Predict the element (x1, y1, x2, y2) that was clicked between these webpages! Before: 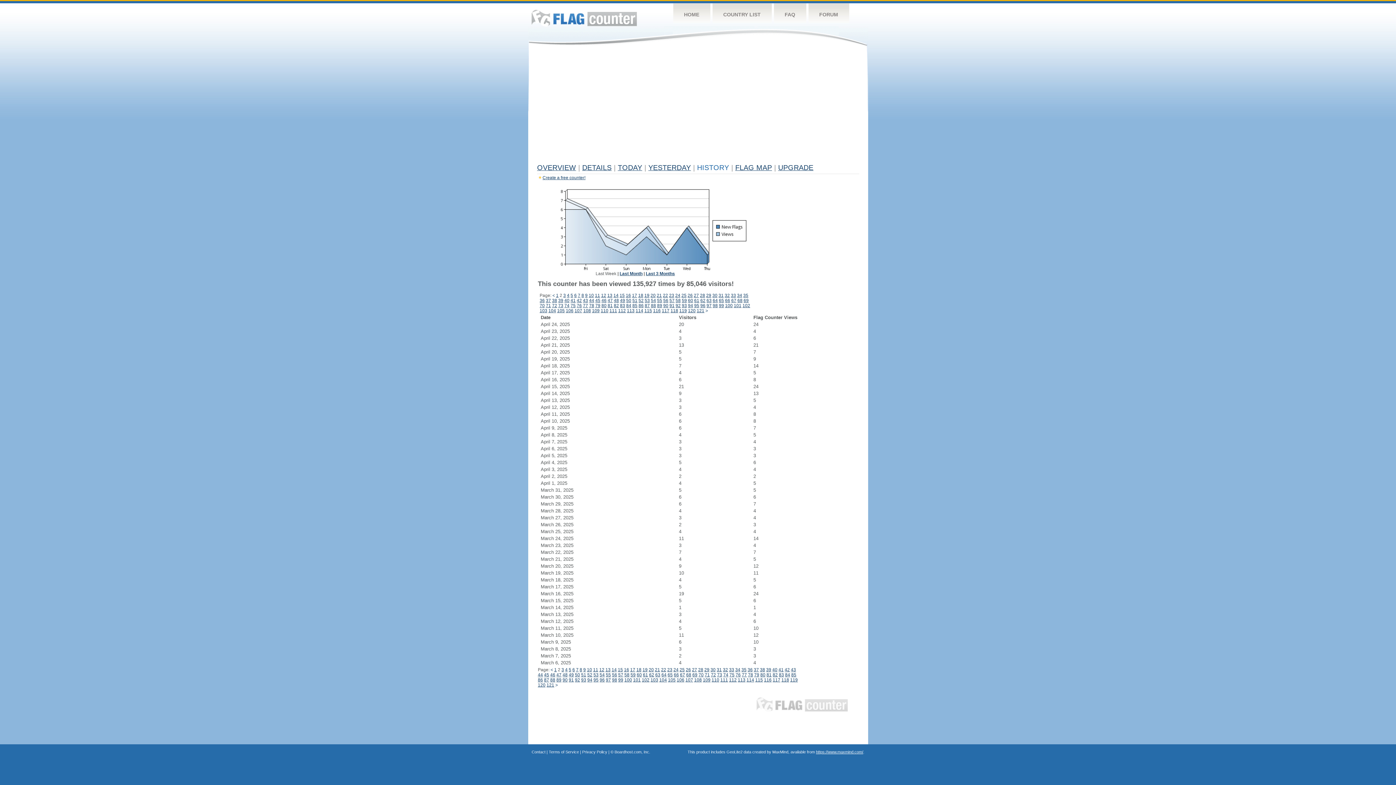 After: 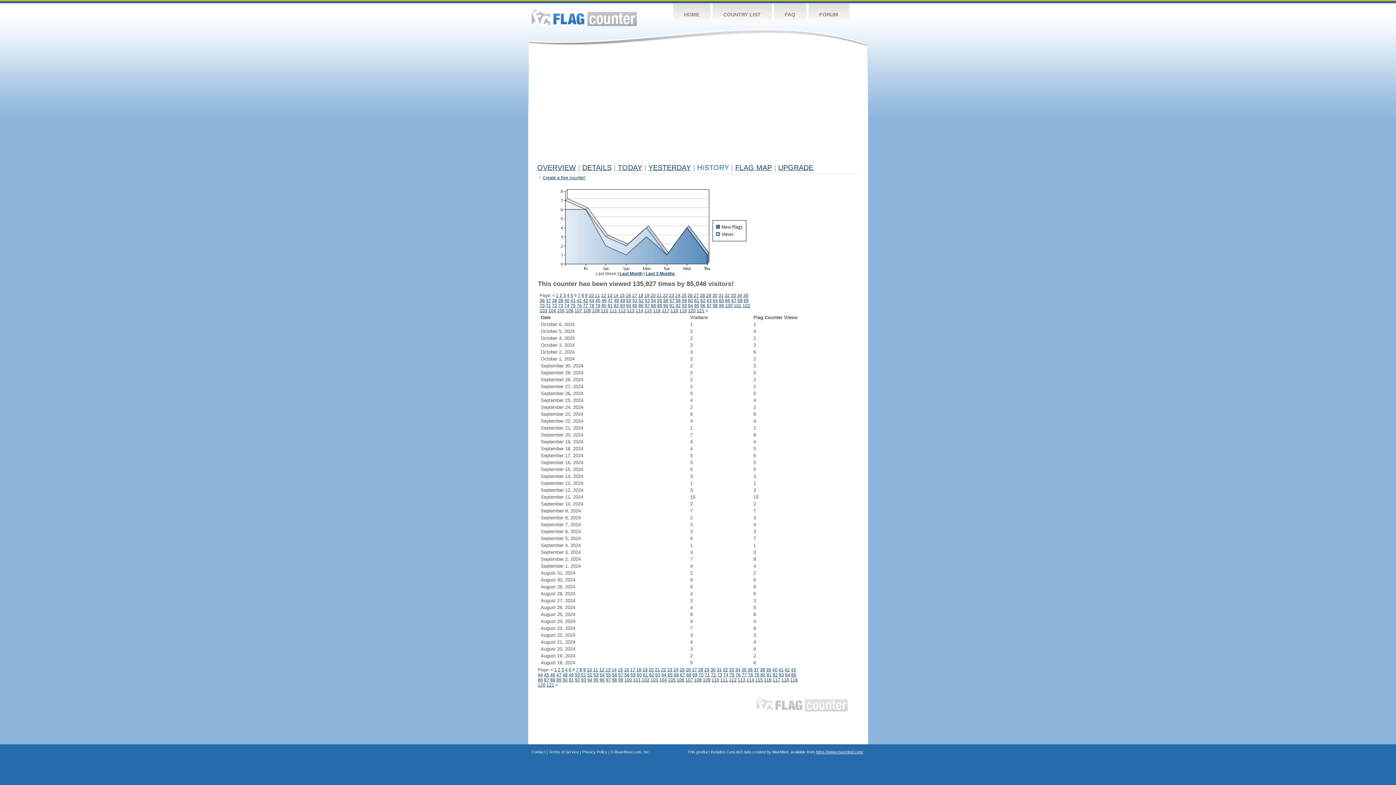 Action: bbox: (574, 293, 576, 298) label: 6